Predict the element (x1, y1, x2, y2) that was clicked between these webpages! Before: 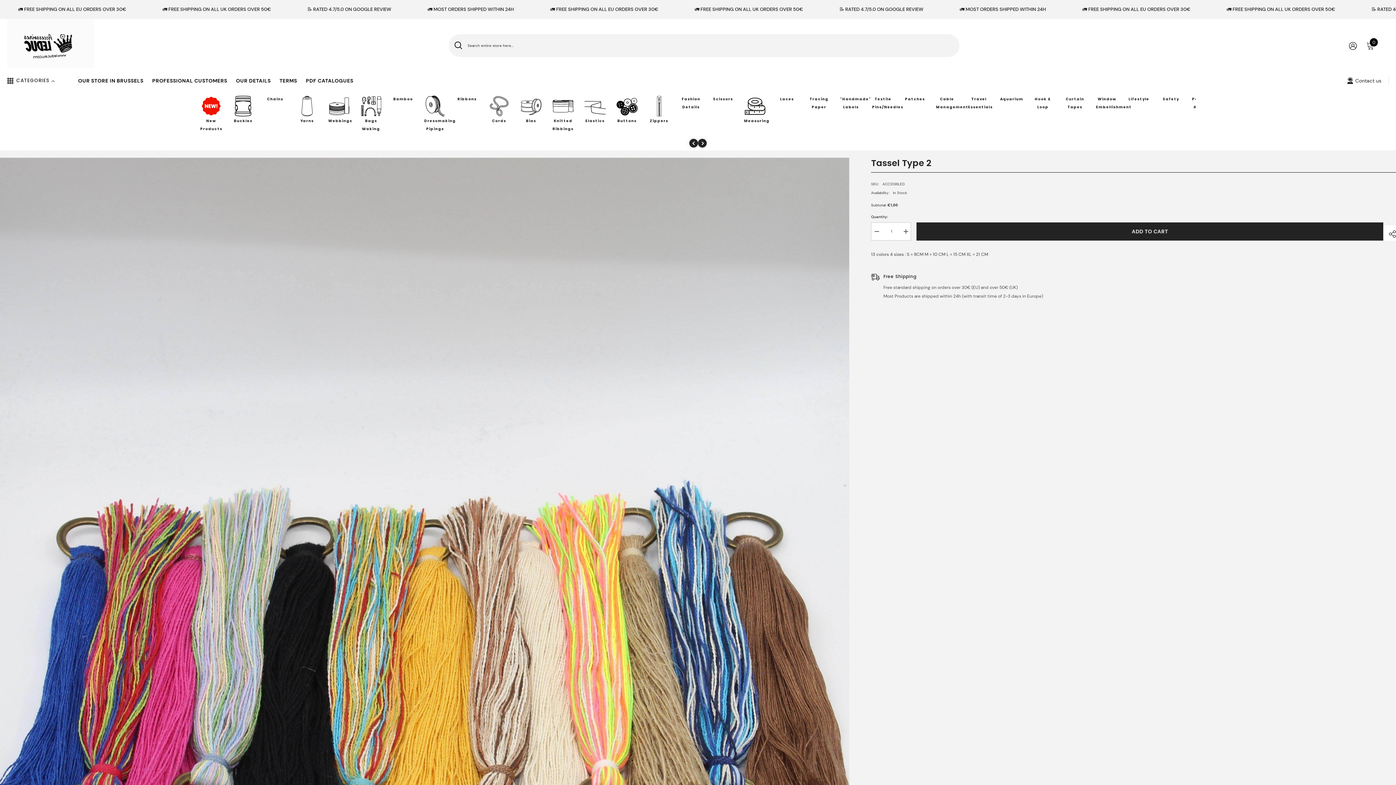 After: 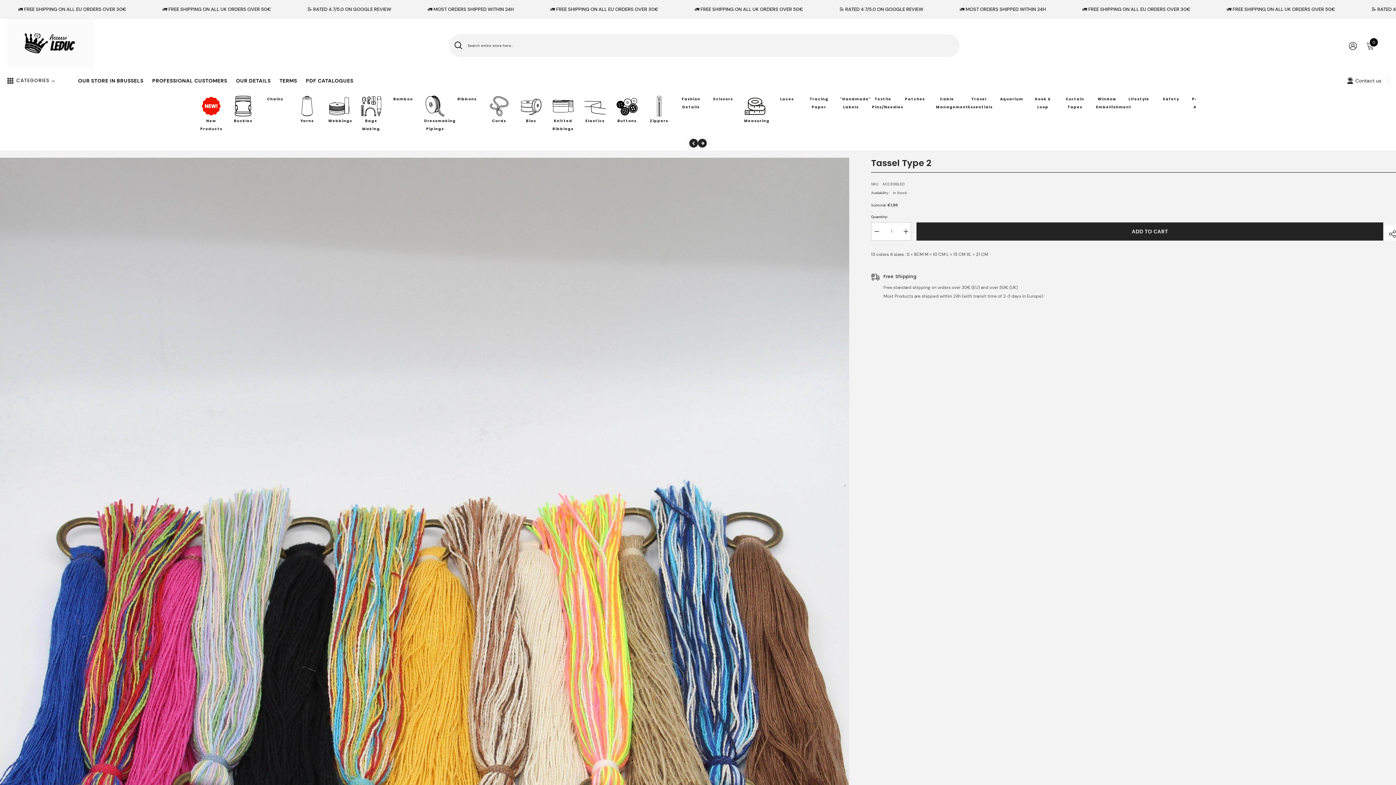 Action: bbox: (698, 138, 706, 147)